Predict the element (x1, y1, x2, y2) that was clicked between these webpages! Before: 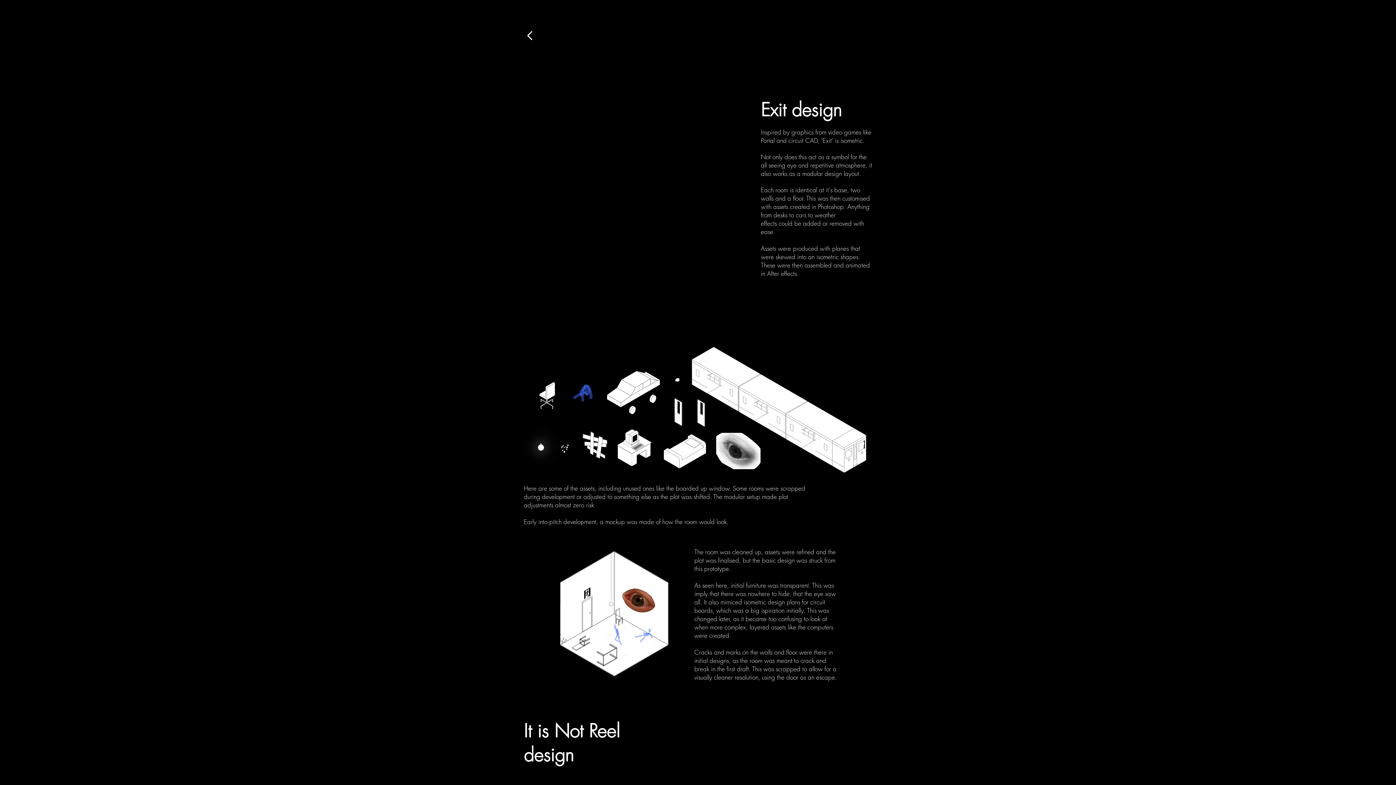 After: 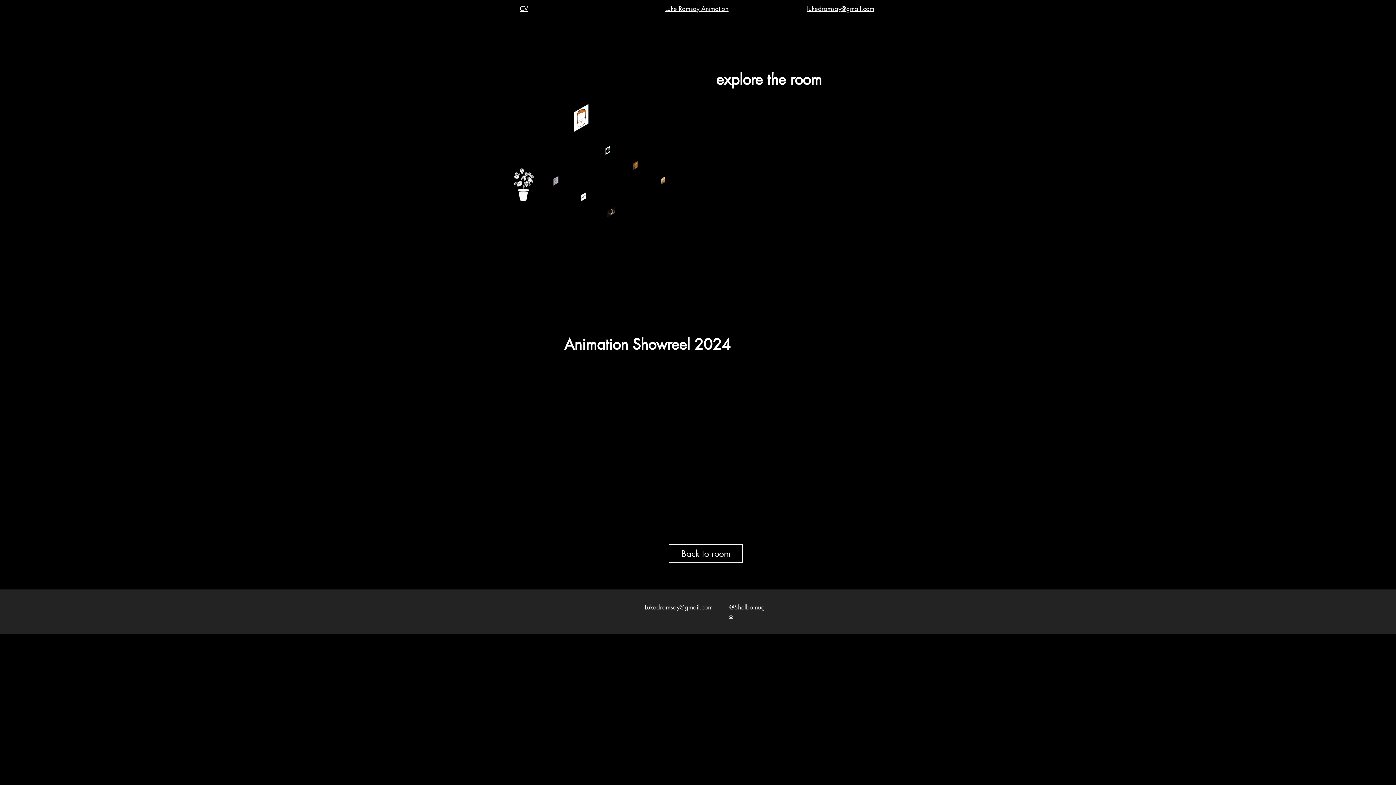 Action: label: Edit bbox: (520, 28, 540, 42)